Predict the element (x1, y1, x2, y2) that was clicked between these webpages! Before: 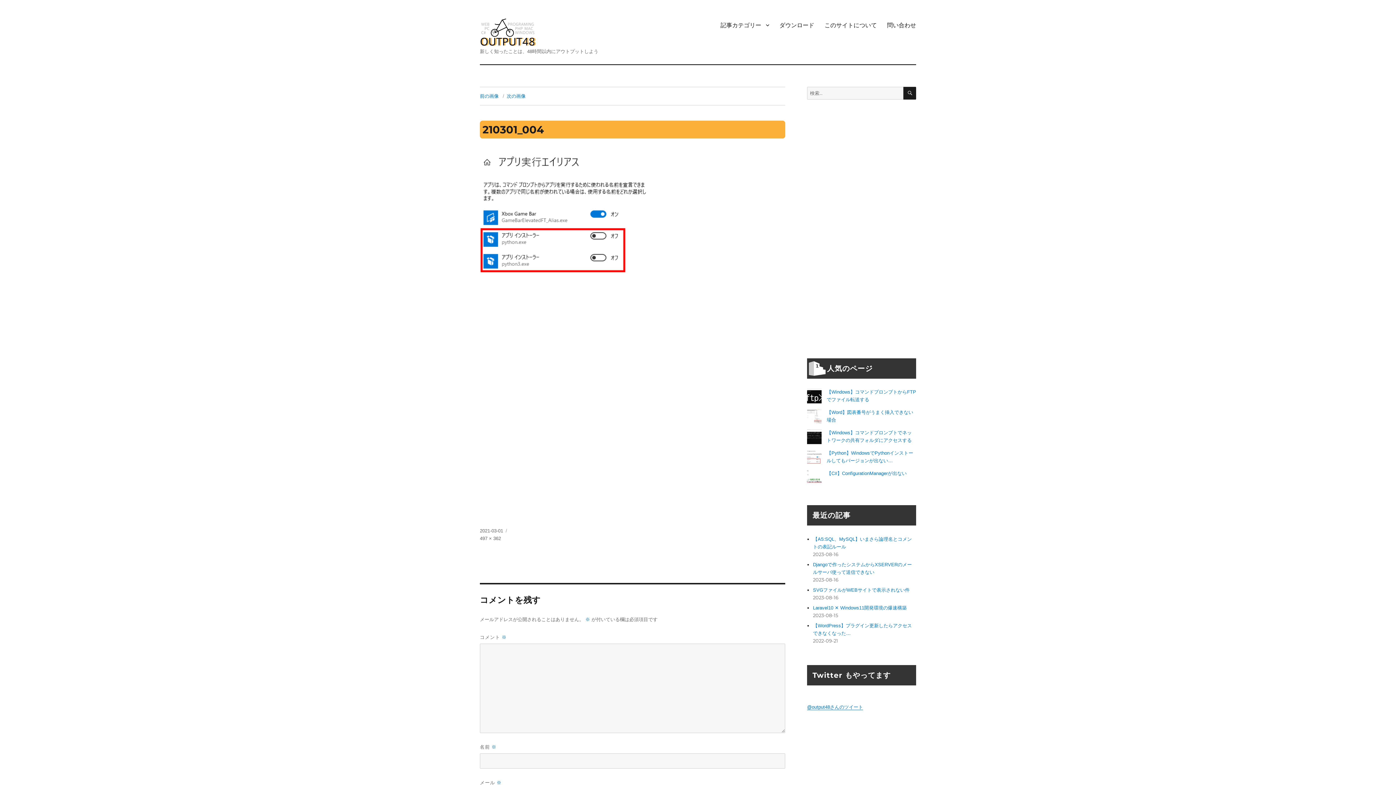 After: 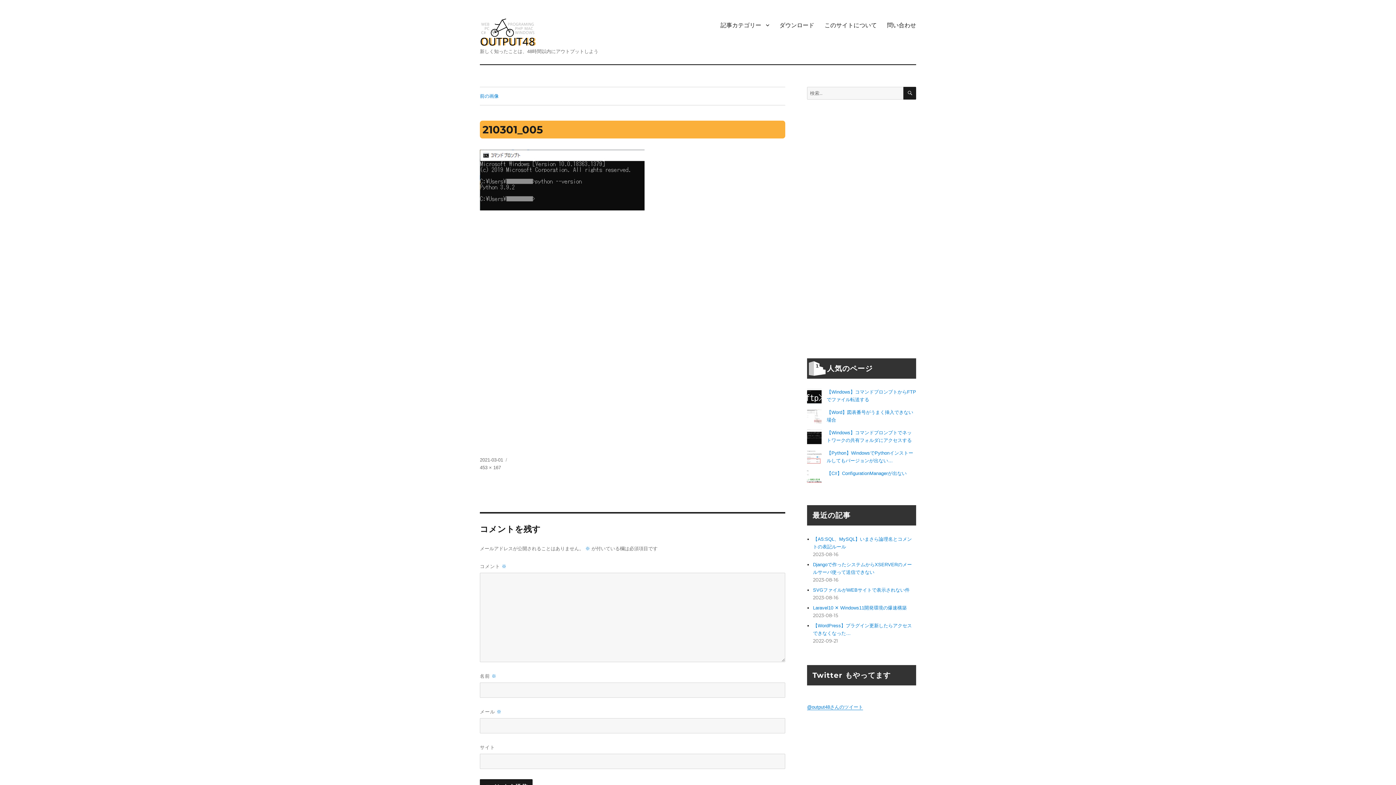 Action: bbox: (506, 93, 525, 98) label: 次の画像